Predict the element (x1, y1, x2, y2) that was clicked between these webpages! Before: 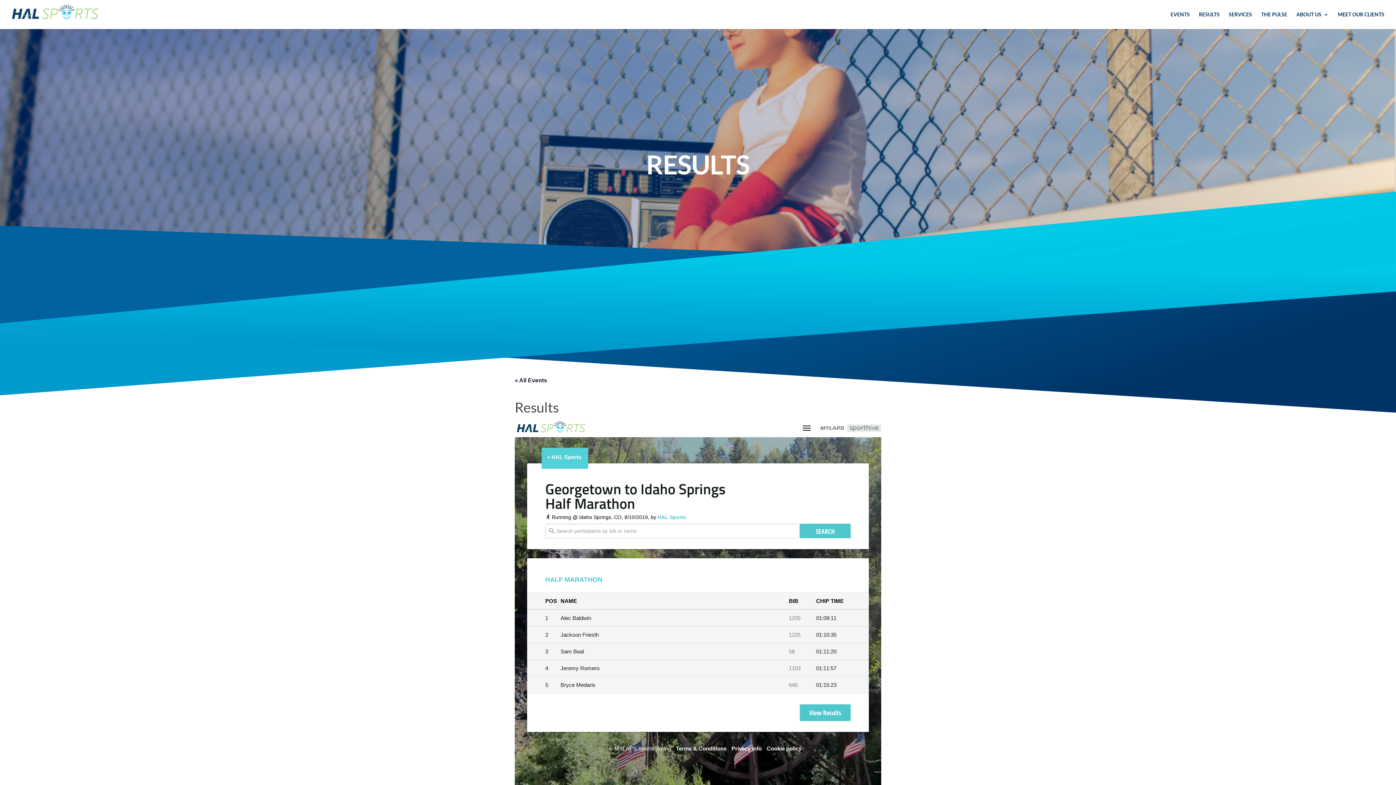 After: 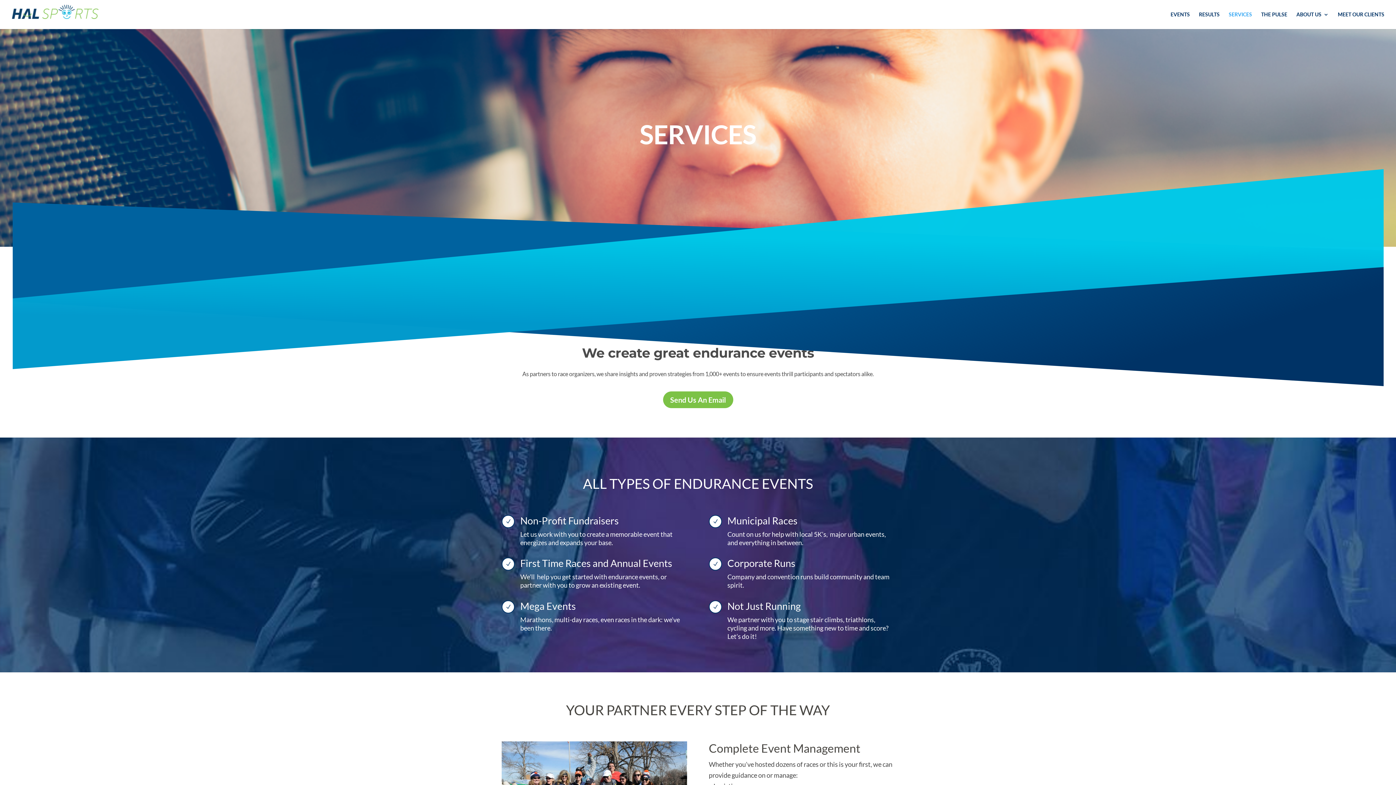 Action: label: SERVICES bbox: (1229, 12, 1252, 29)